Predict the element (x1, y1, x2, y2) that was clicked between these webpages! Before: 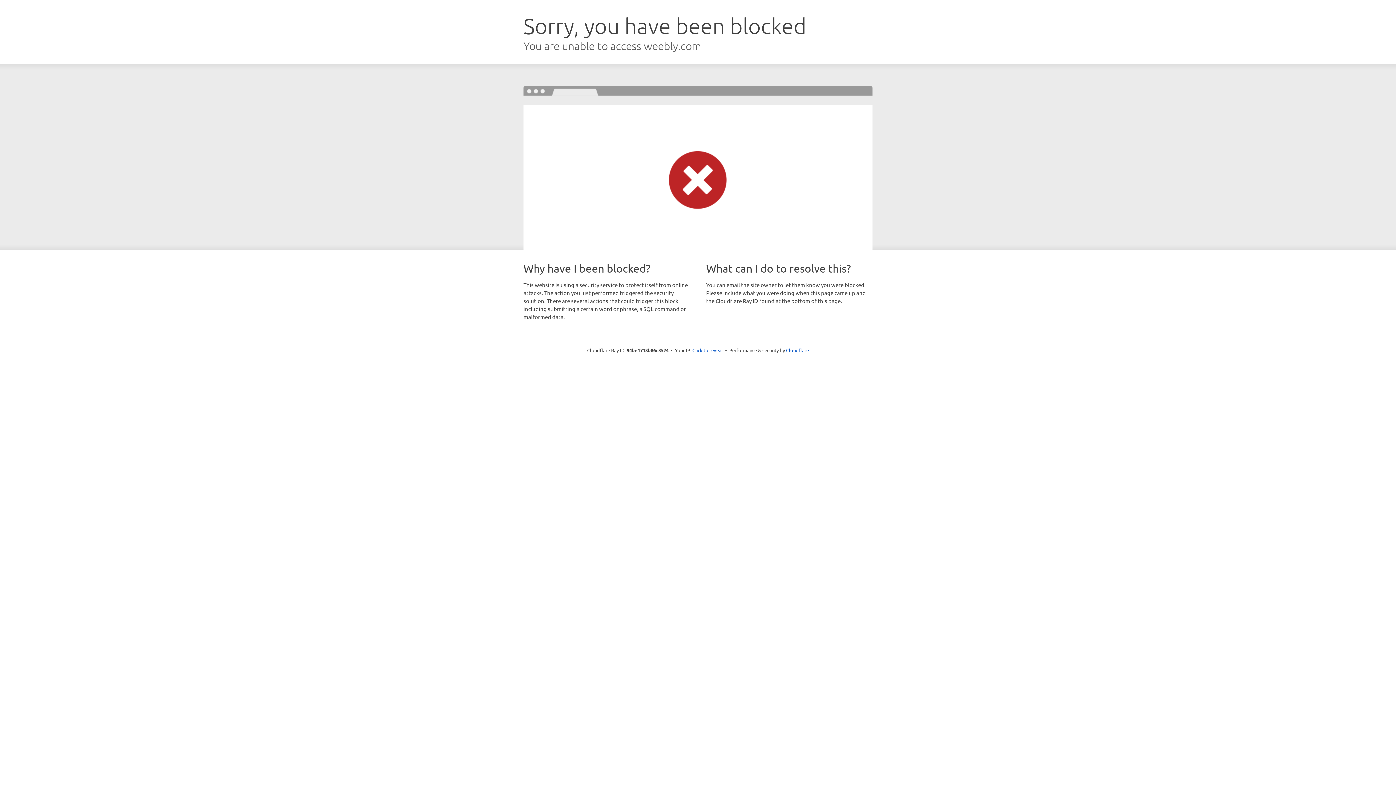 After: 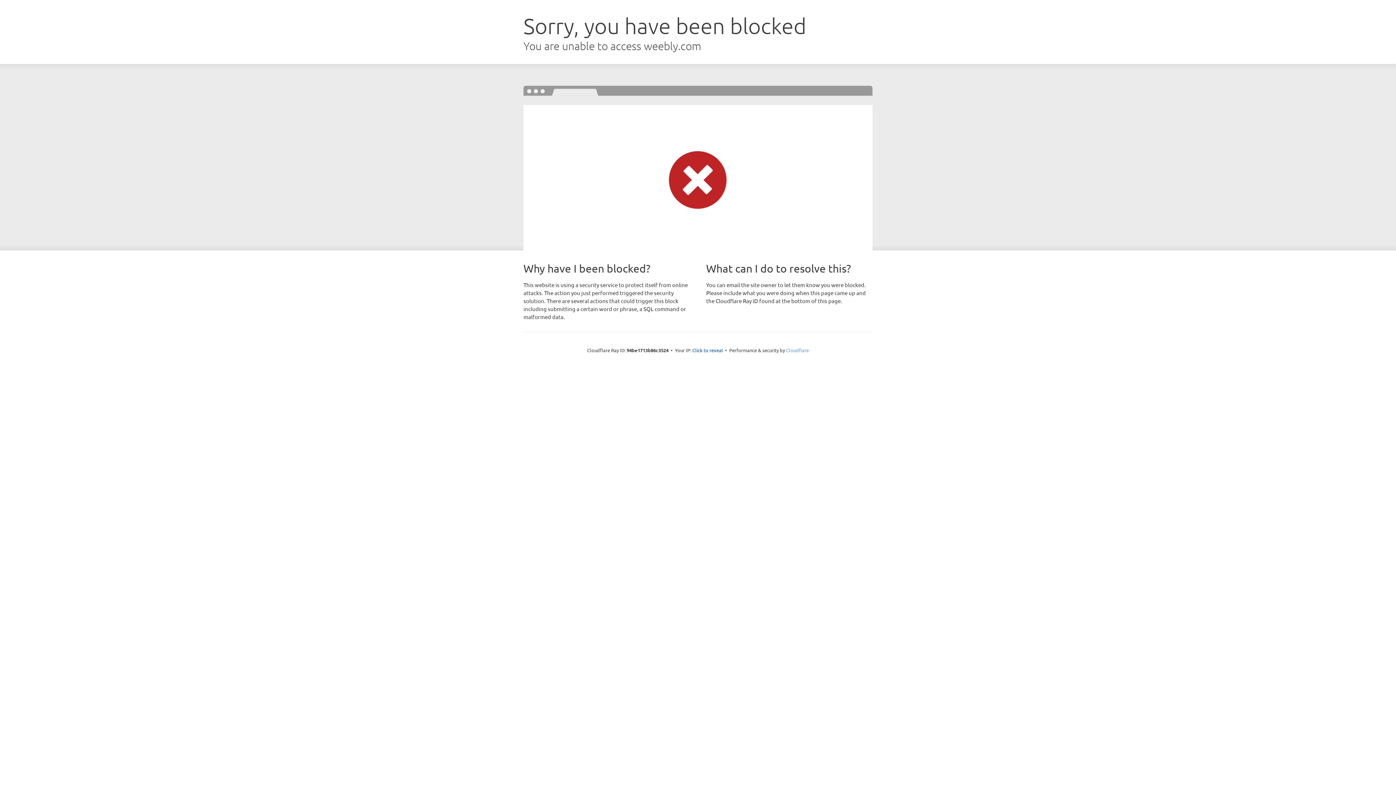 Action: bbox: (786, 347, 809, 353) label: Cloudflare